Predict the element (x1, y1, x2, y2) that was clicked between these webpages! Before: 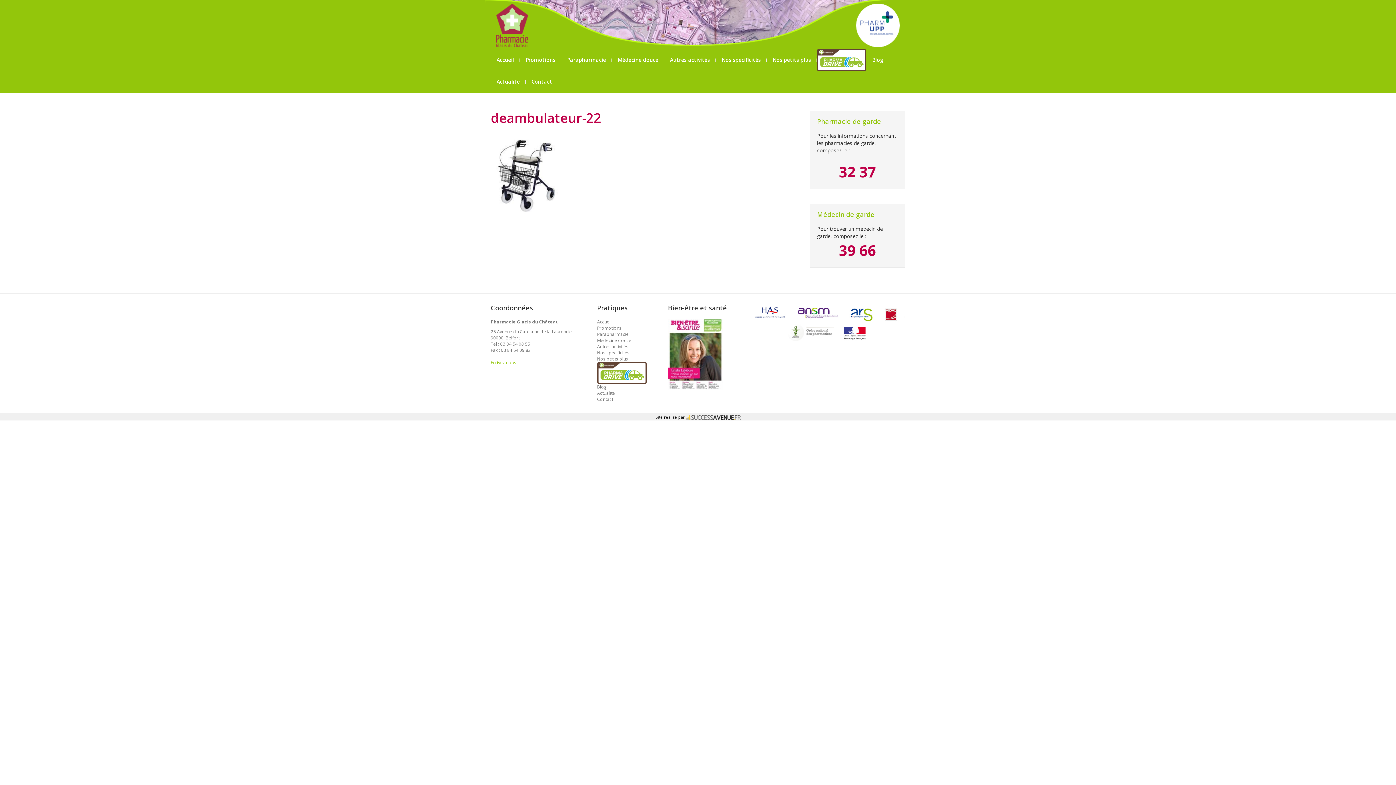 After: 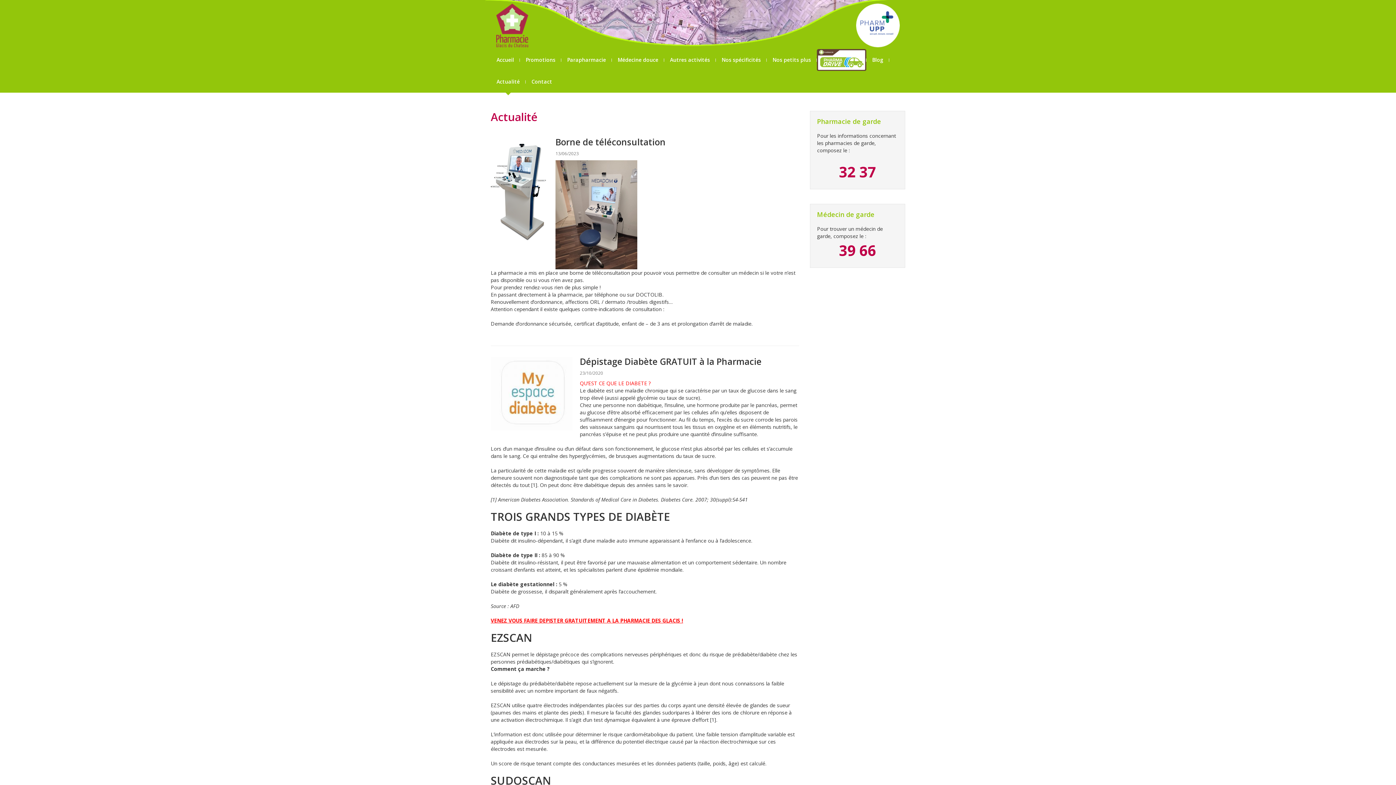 Action: label: Actualité bbox: (490, 70, 525, 92)